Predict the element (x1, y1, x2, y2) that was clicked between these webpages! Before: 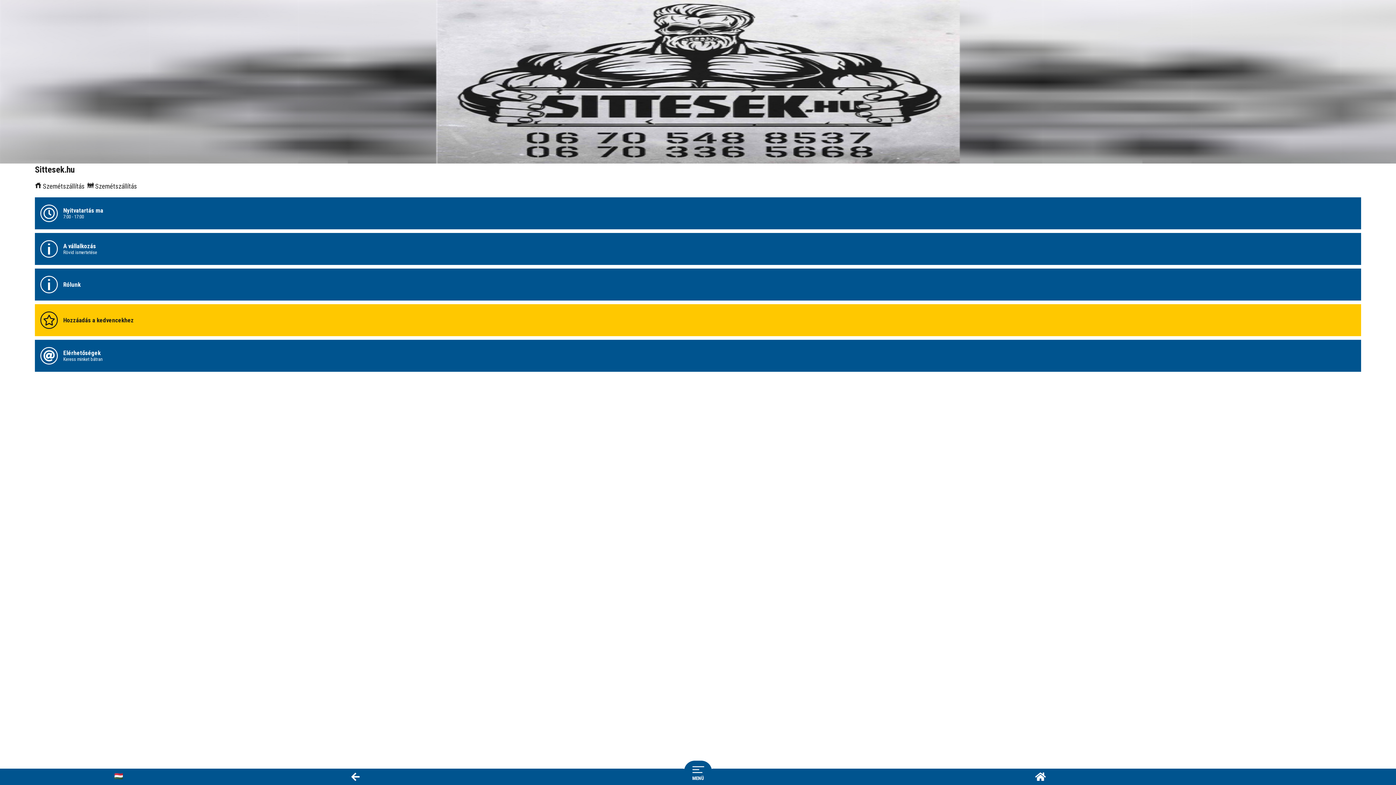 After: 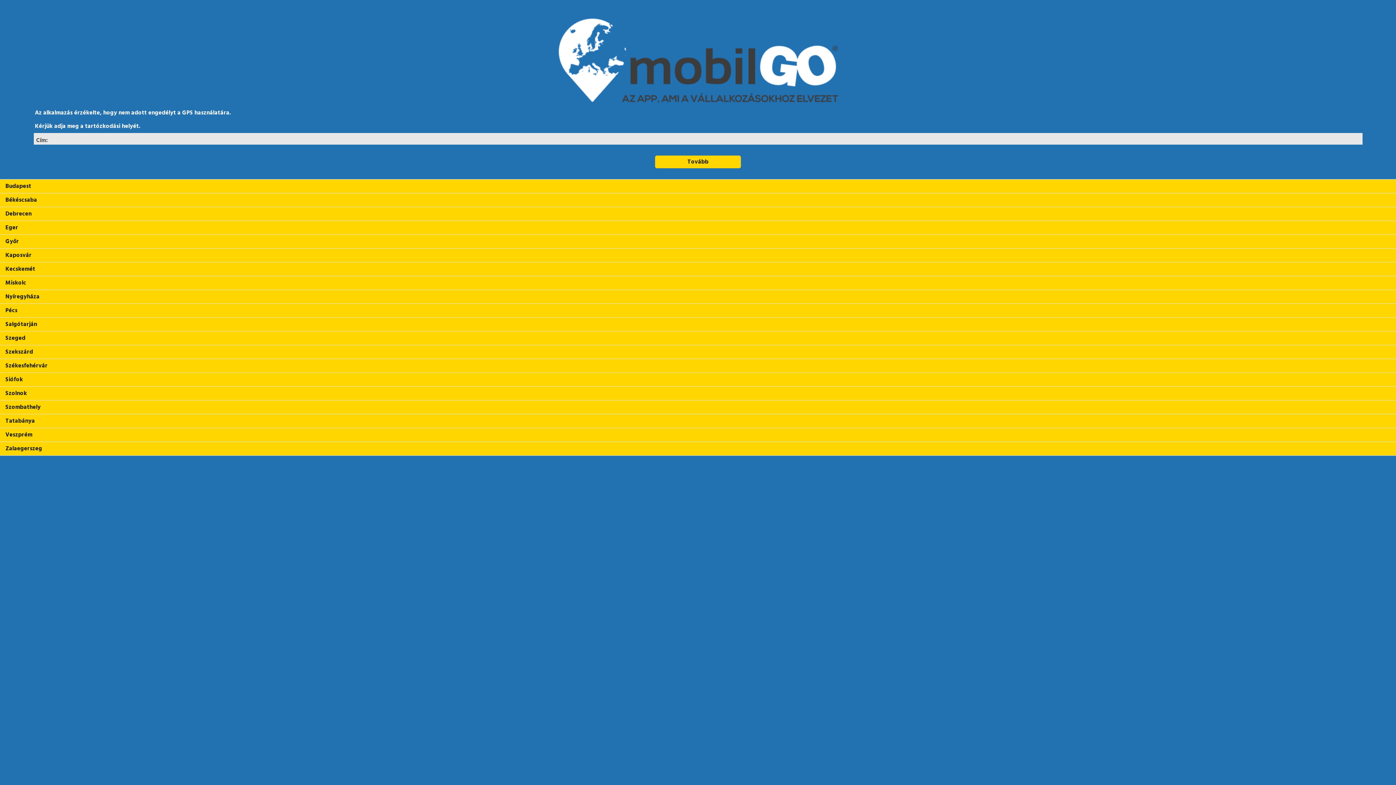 Action: bbox: (1035, 776, 1046, 781)